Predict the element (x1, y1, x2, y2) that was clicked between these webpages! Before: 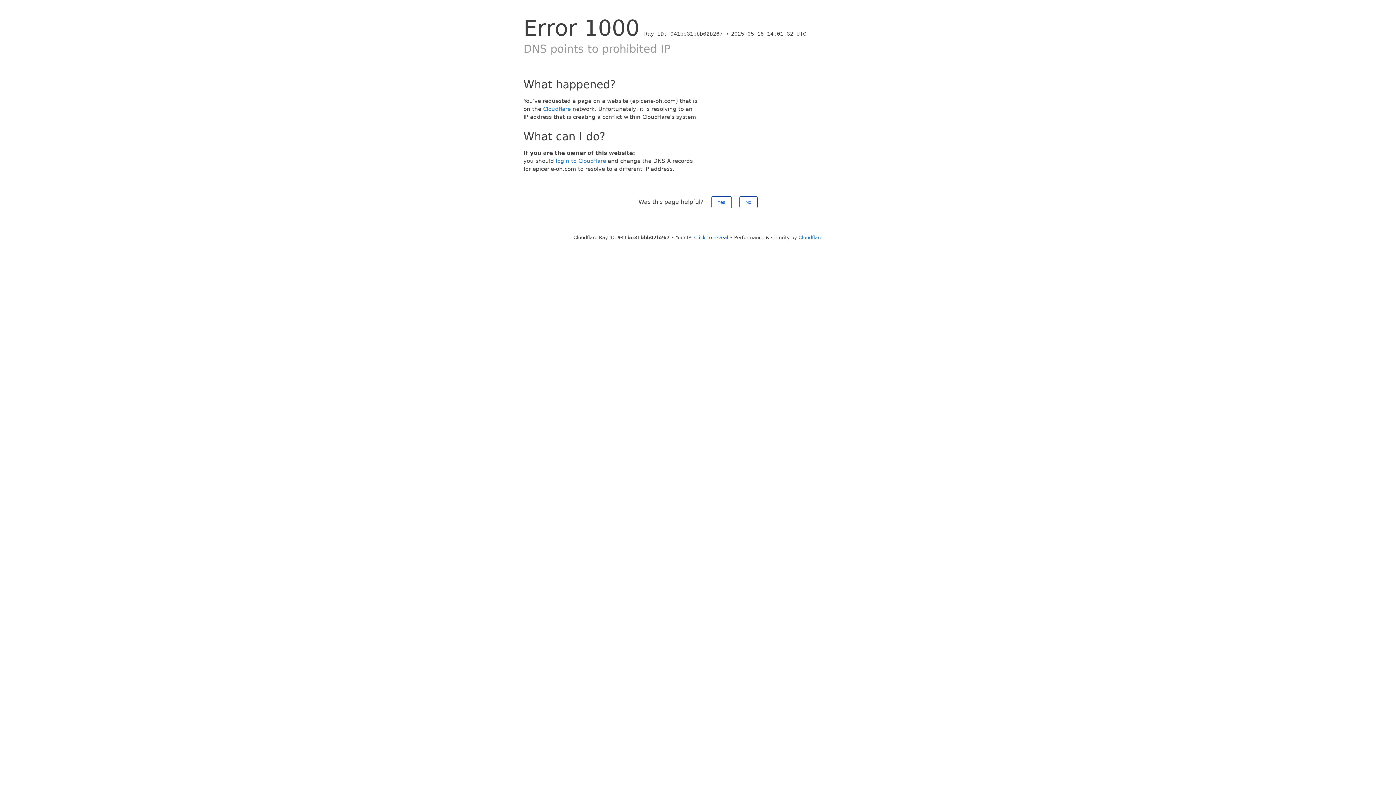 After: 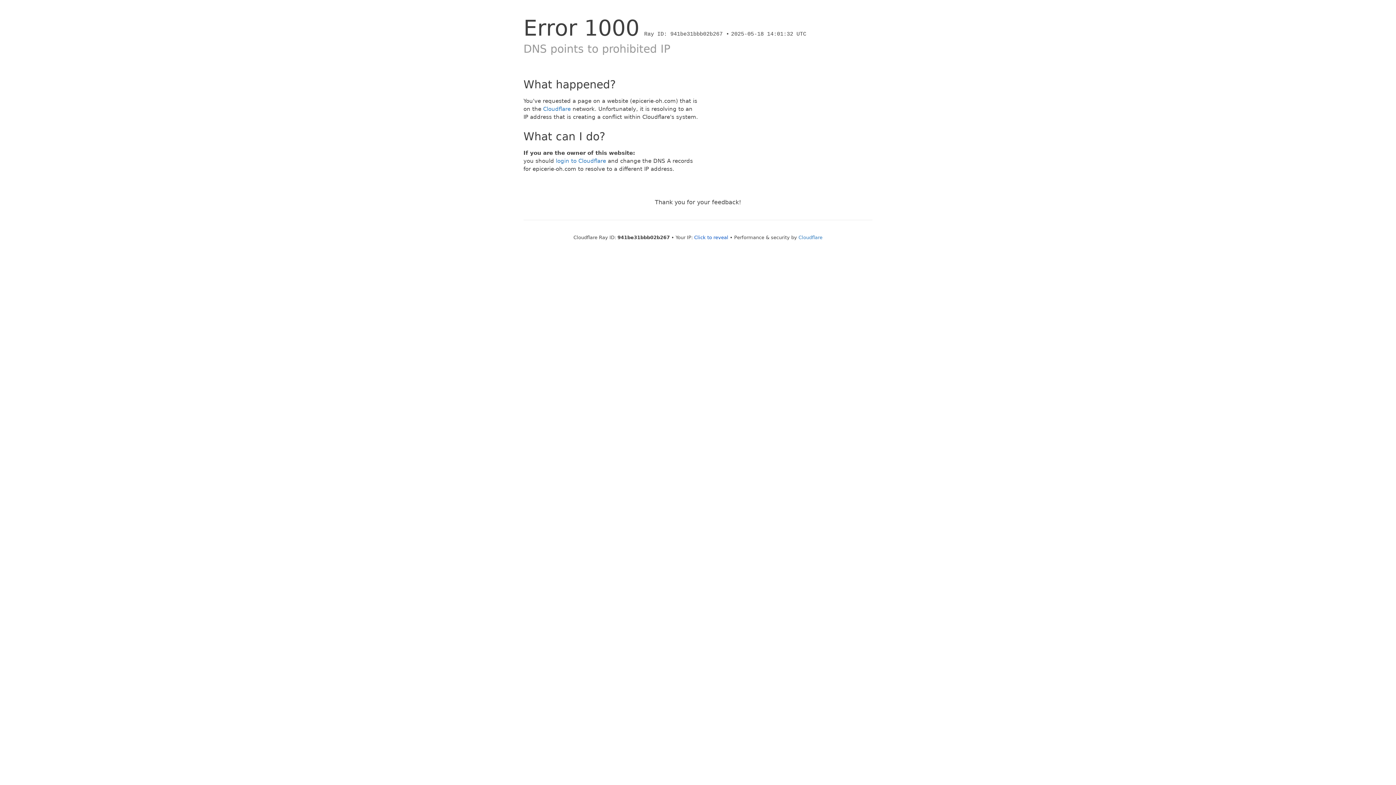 Action: bbox: (739, 196, 757, 208) label: No